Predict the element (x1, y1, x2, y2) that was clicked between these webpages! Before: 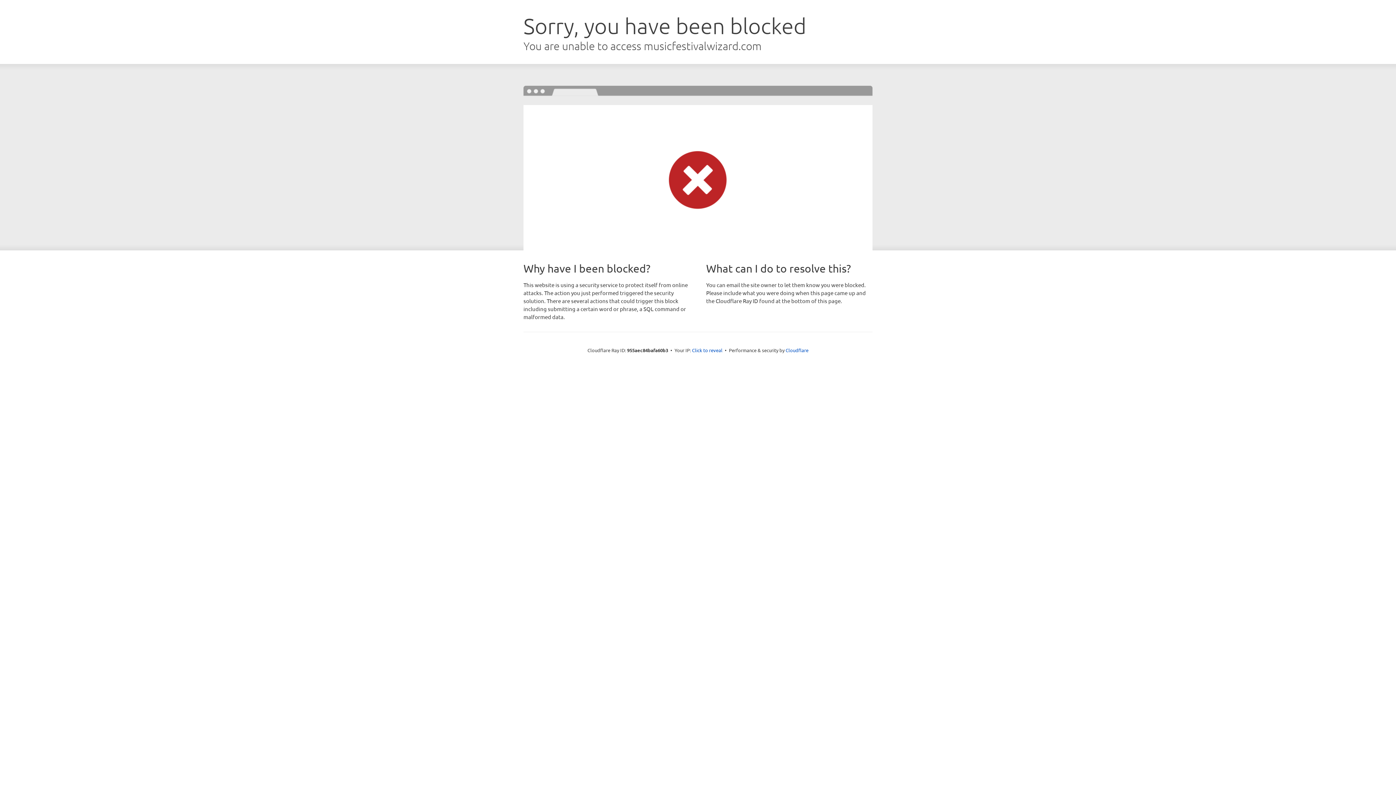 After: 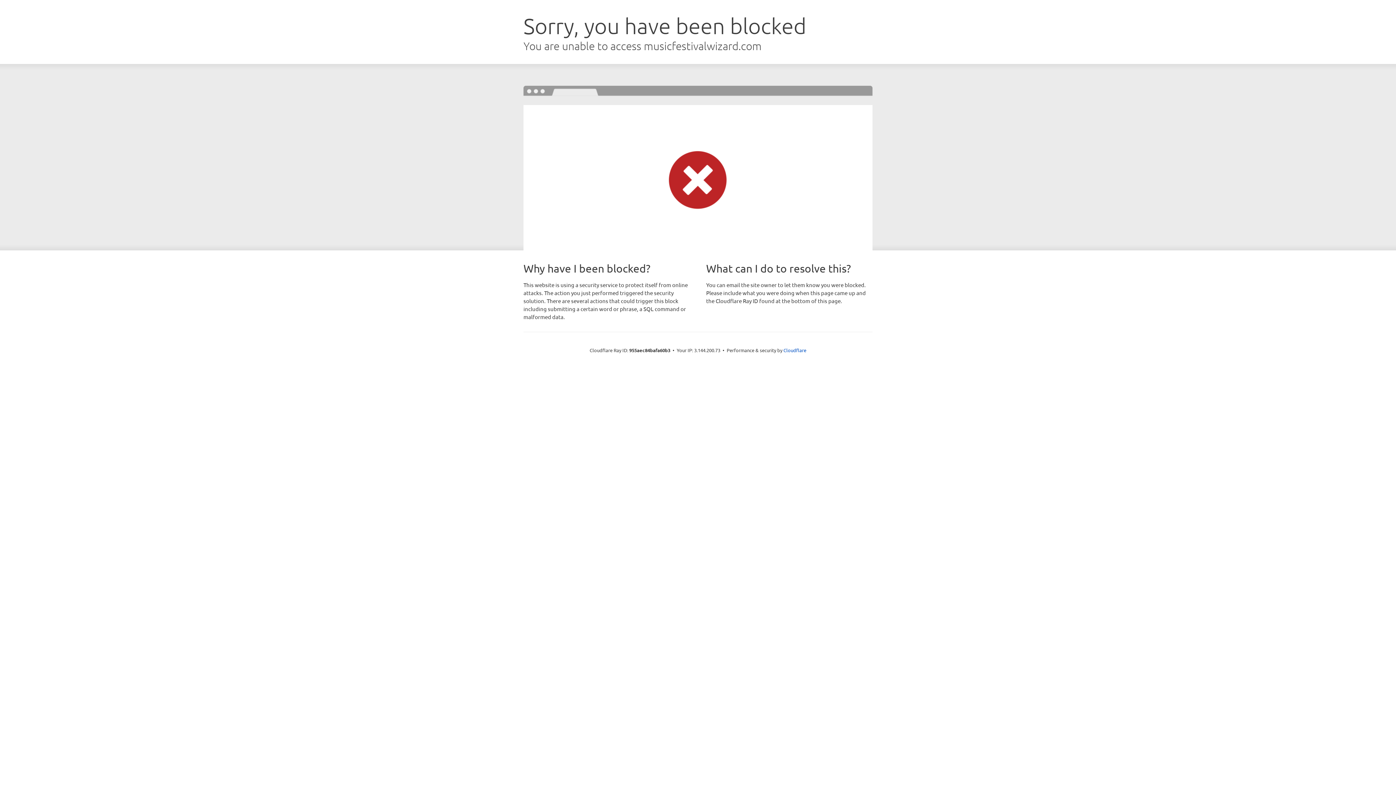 Action: bbox: (692, 346, 722, 353) label: Click to reveal